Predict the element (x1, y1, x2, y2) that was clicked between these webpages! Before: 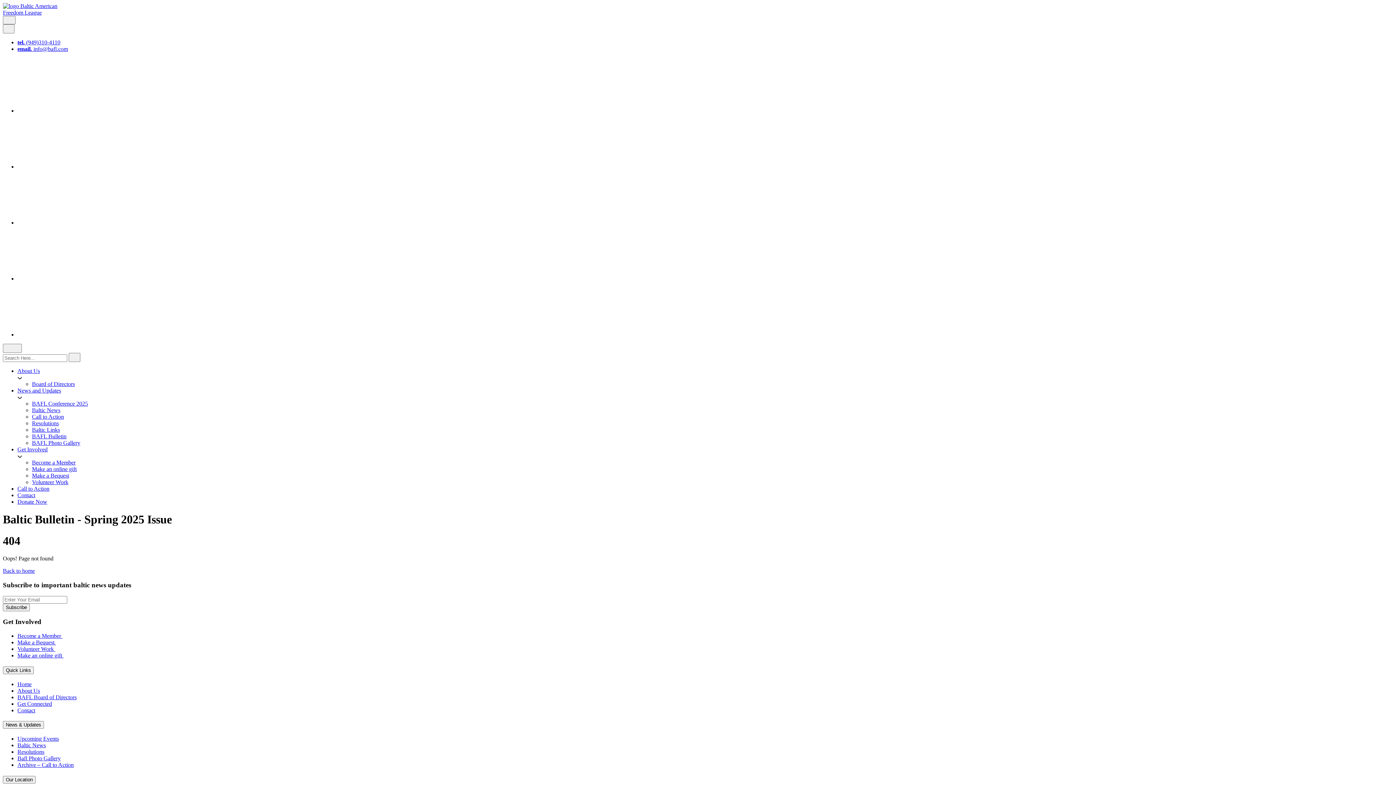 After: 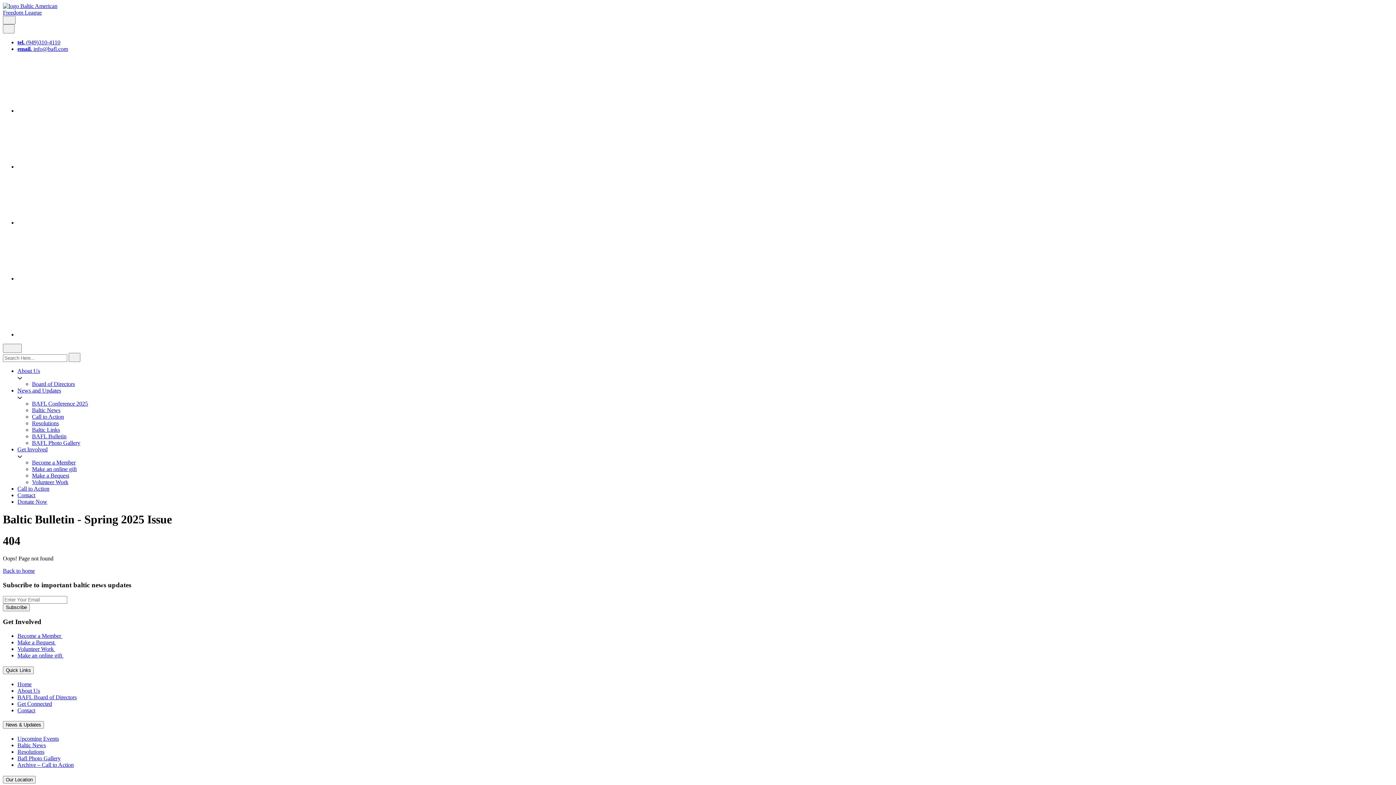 Action: label: email. info@bafl.com bbox: (17, 45, 68, 52)